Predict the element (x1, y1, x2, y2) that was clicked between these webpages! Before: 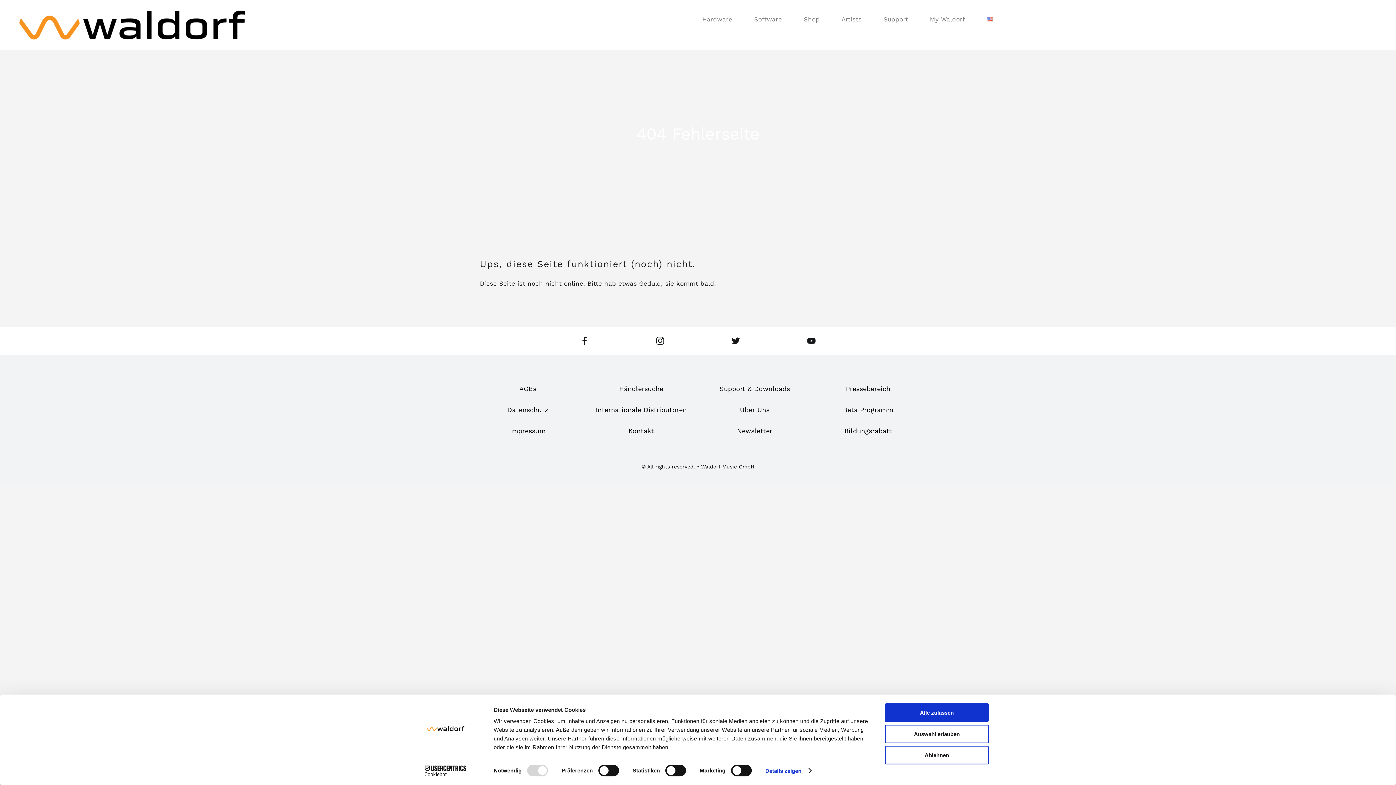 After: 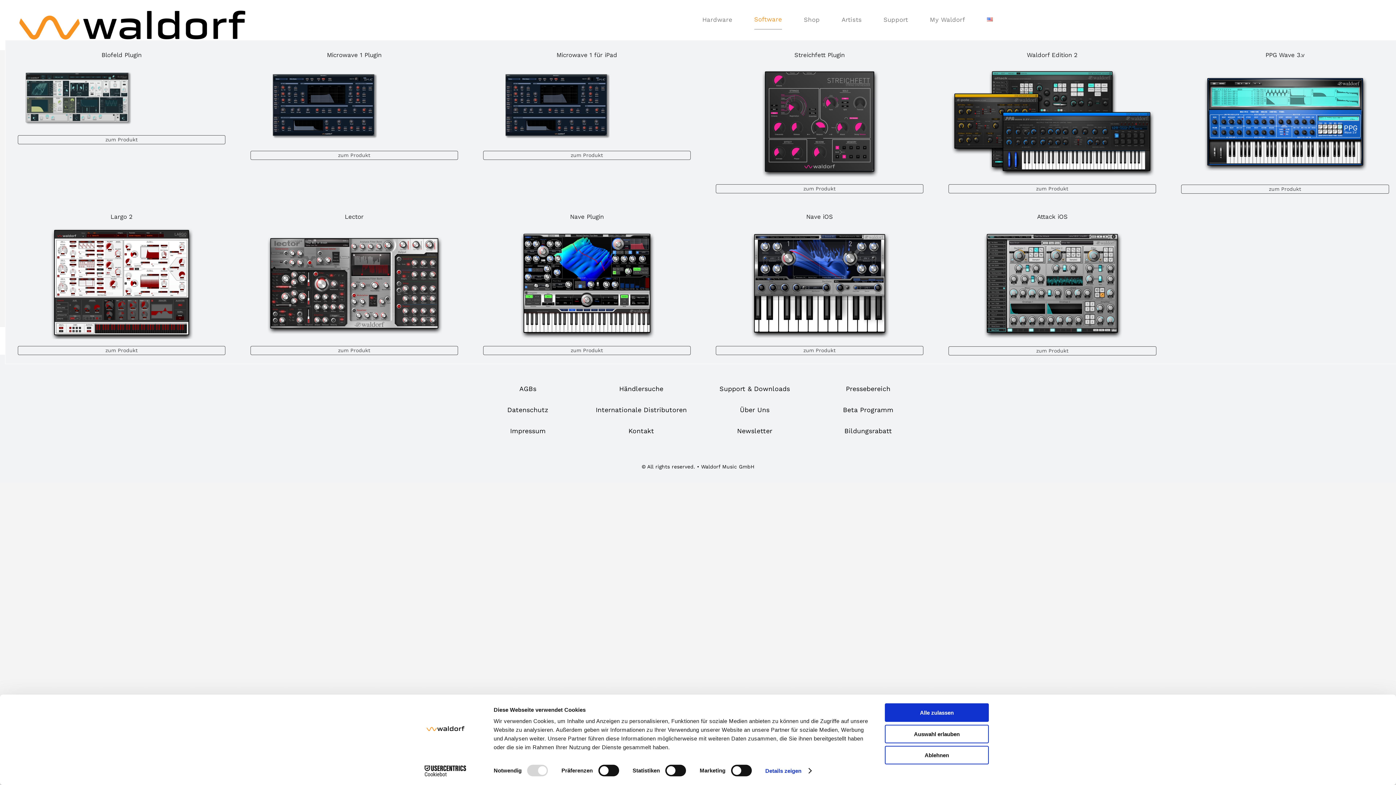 Action: bbox: (754, 9, 782, 29) label: Software